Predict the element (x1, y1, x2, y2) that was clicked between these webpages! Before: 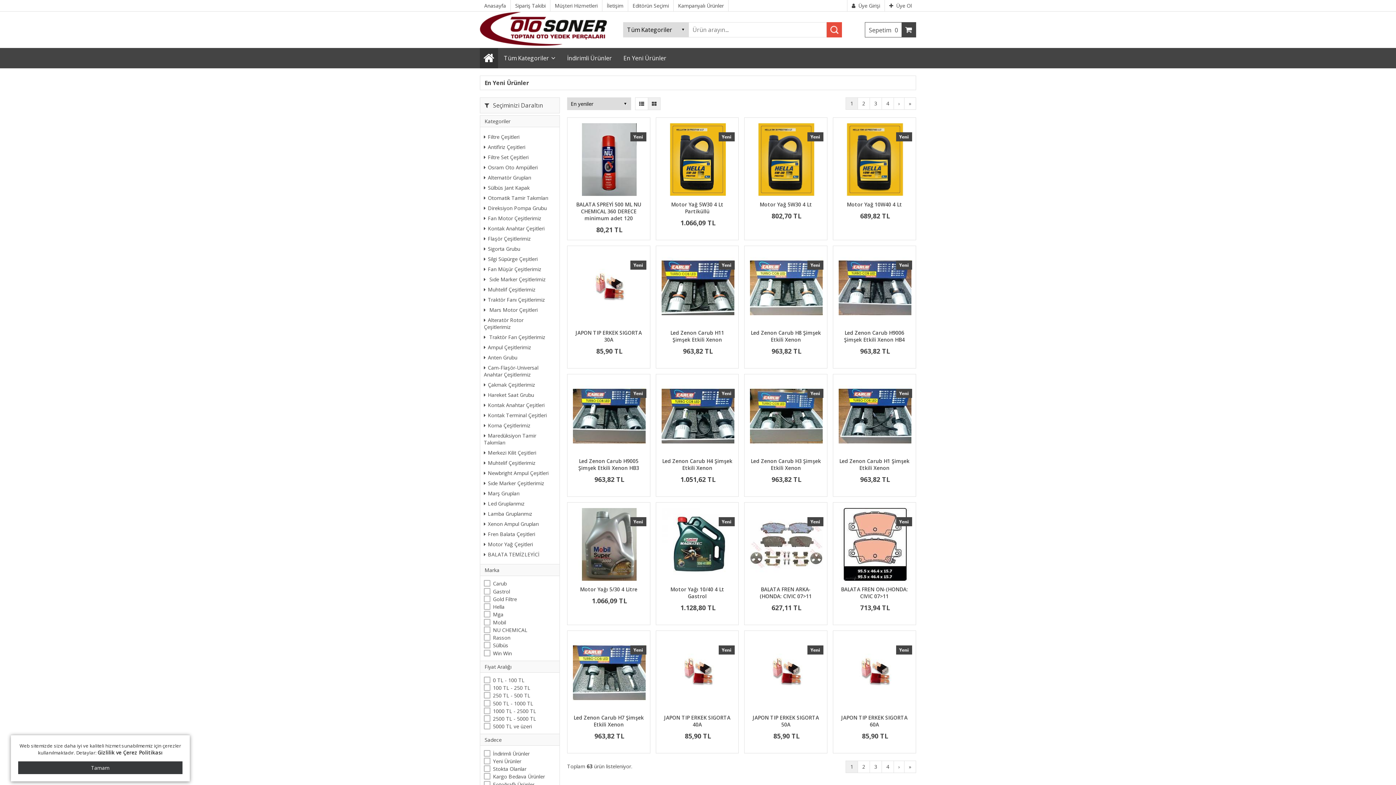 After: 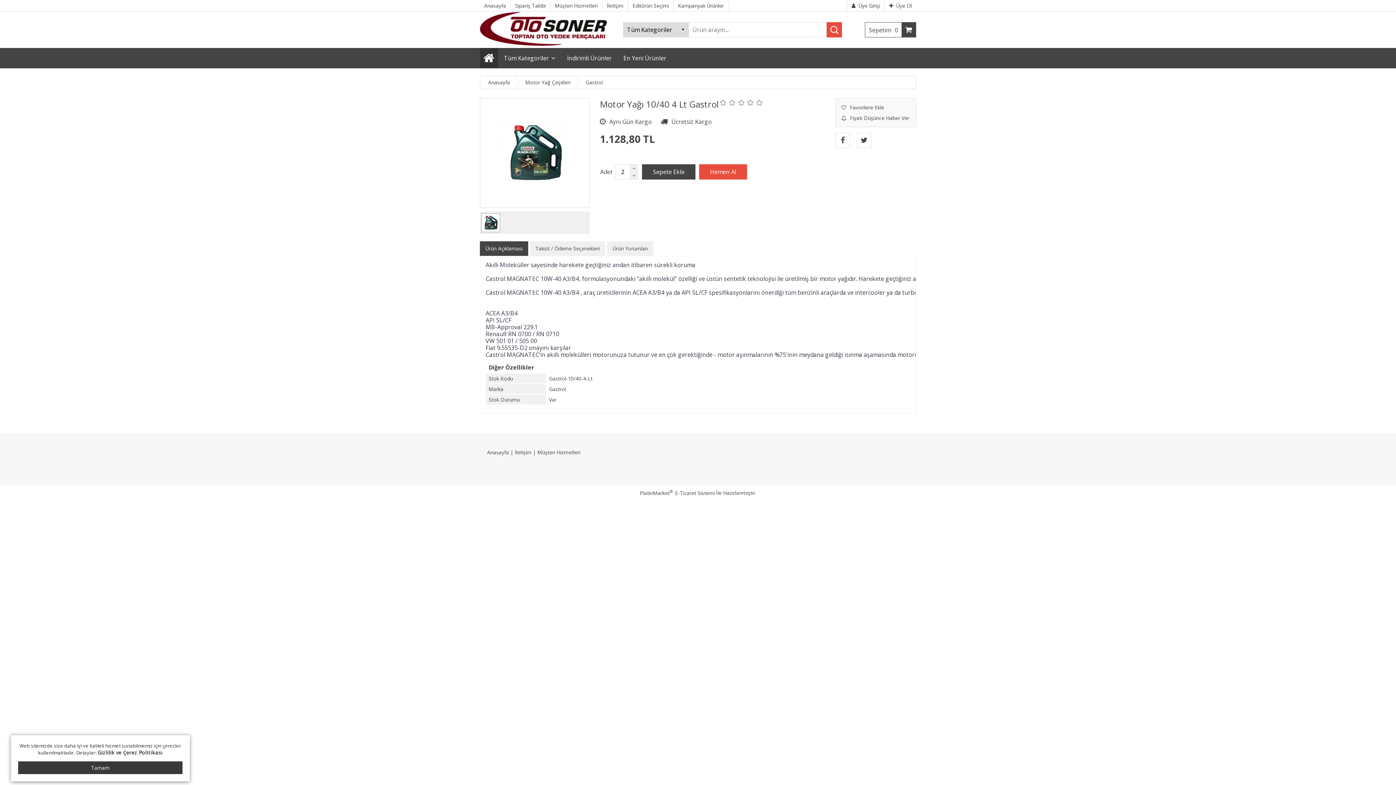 Action: bbox: (661, 508, 733, 582)